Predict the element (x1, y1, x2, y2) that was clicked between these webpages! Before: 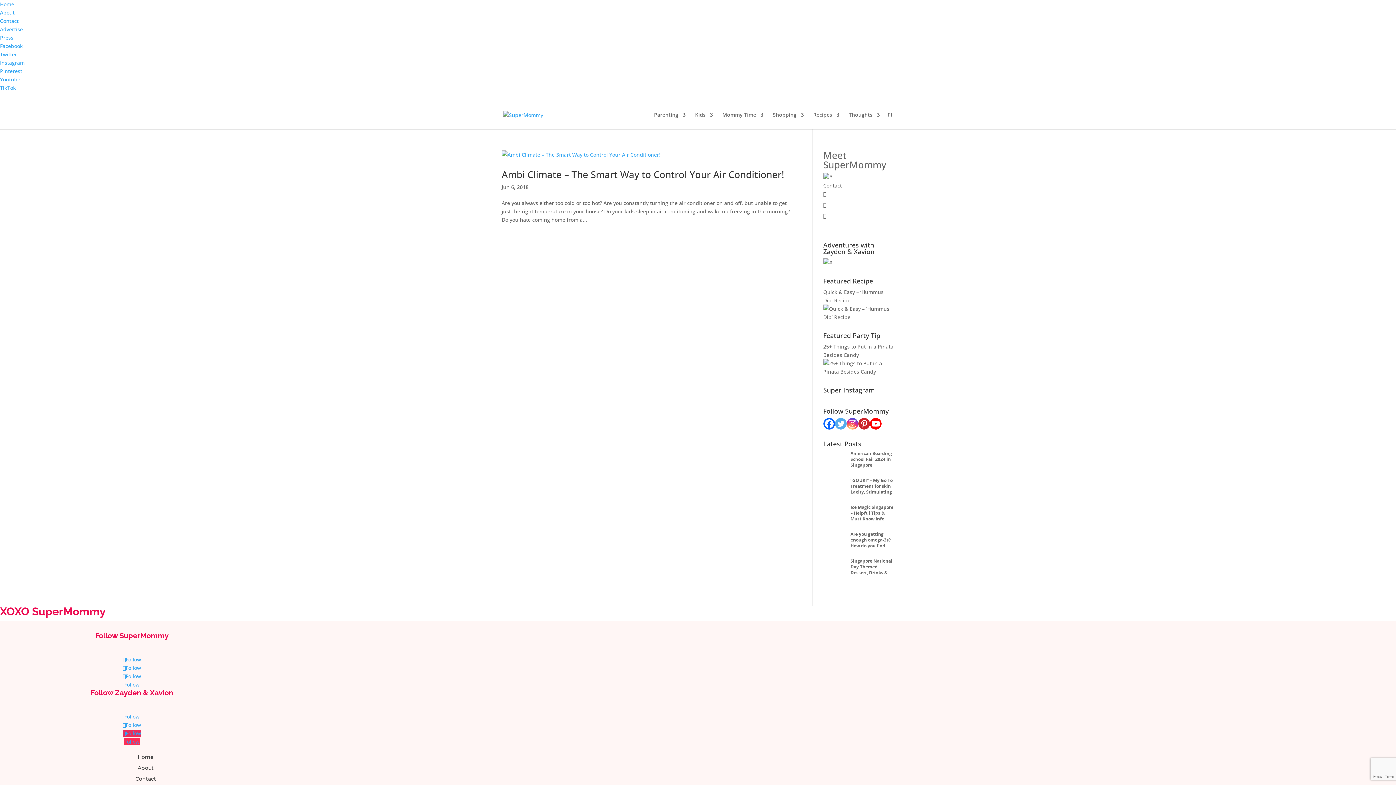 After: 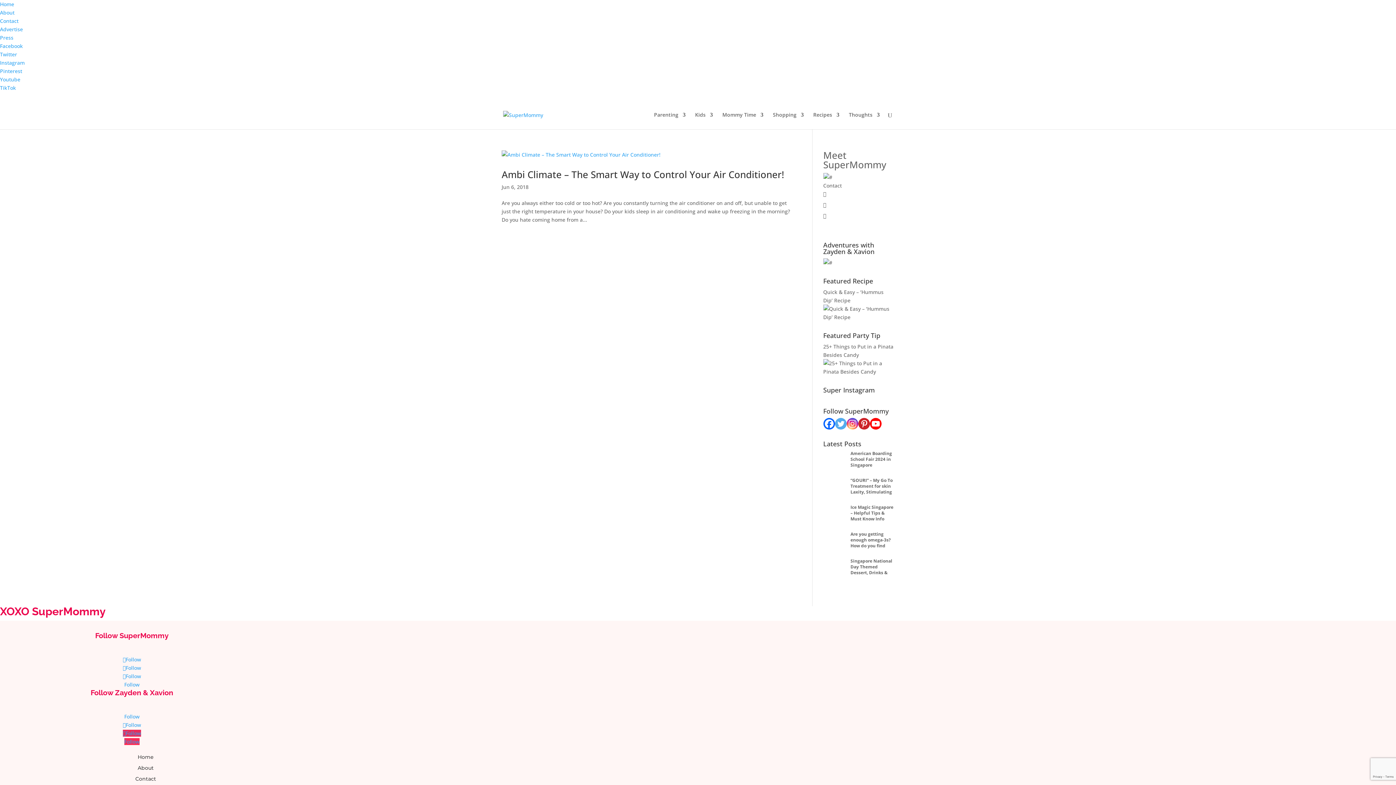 Action: label: Pinterest bbox: (0, 67, 22, 74)